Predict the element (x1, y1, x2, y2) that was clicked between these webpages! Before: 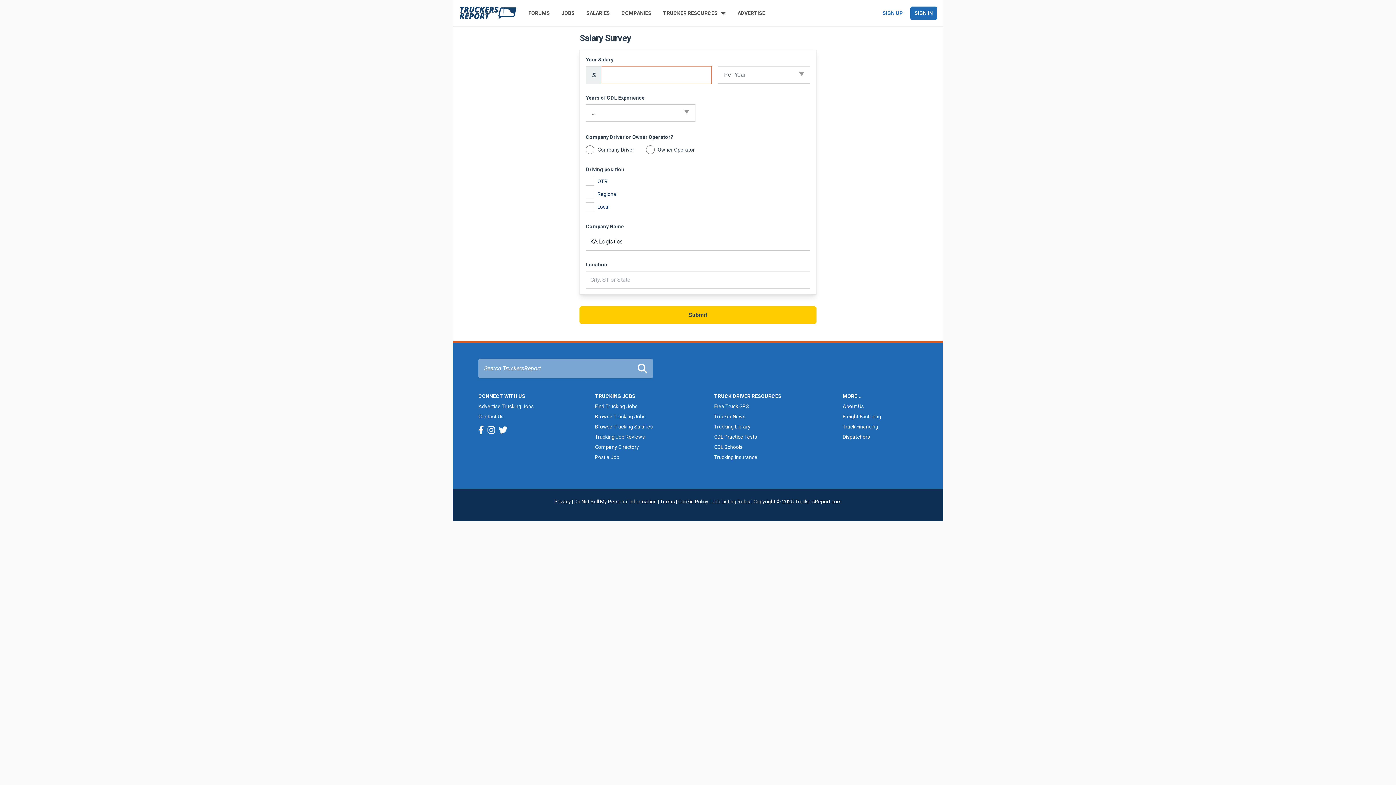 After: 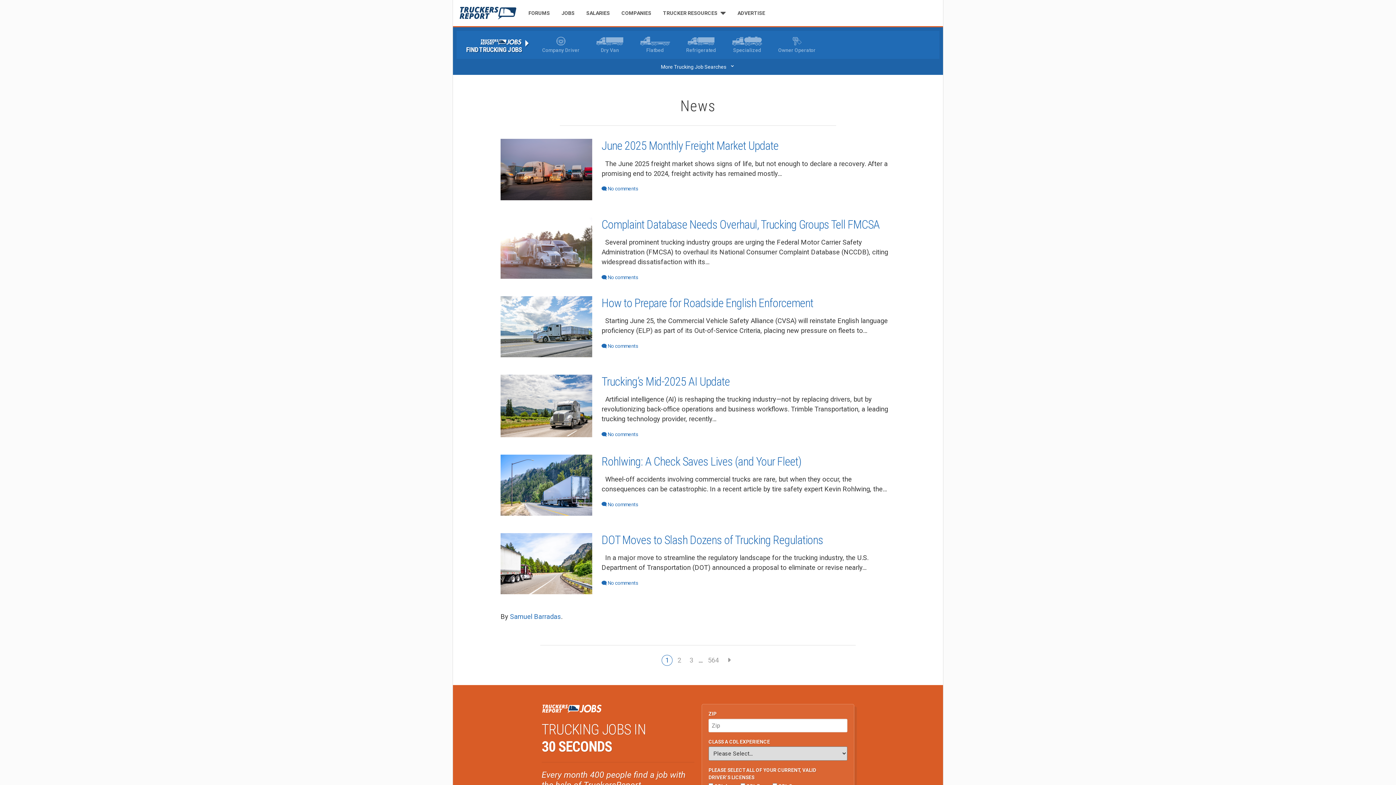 Action: bbox: (714, 413, 745, 419) label: Trucker News